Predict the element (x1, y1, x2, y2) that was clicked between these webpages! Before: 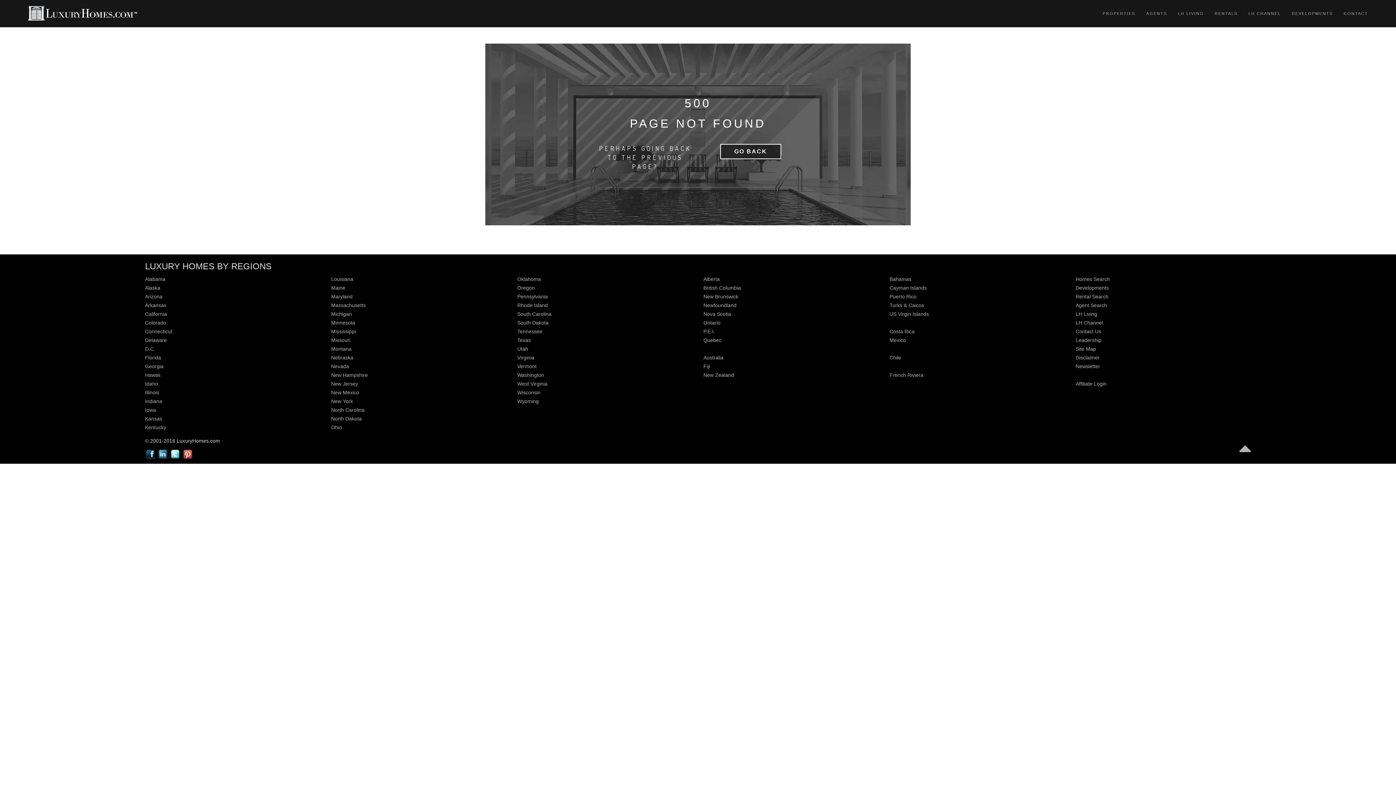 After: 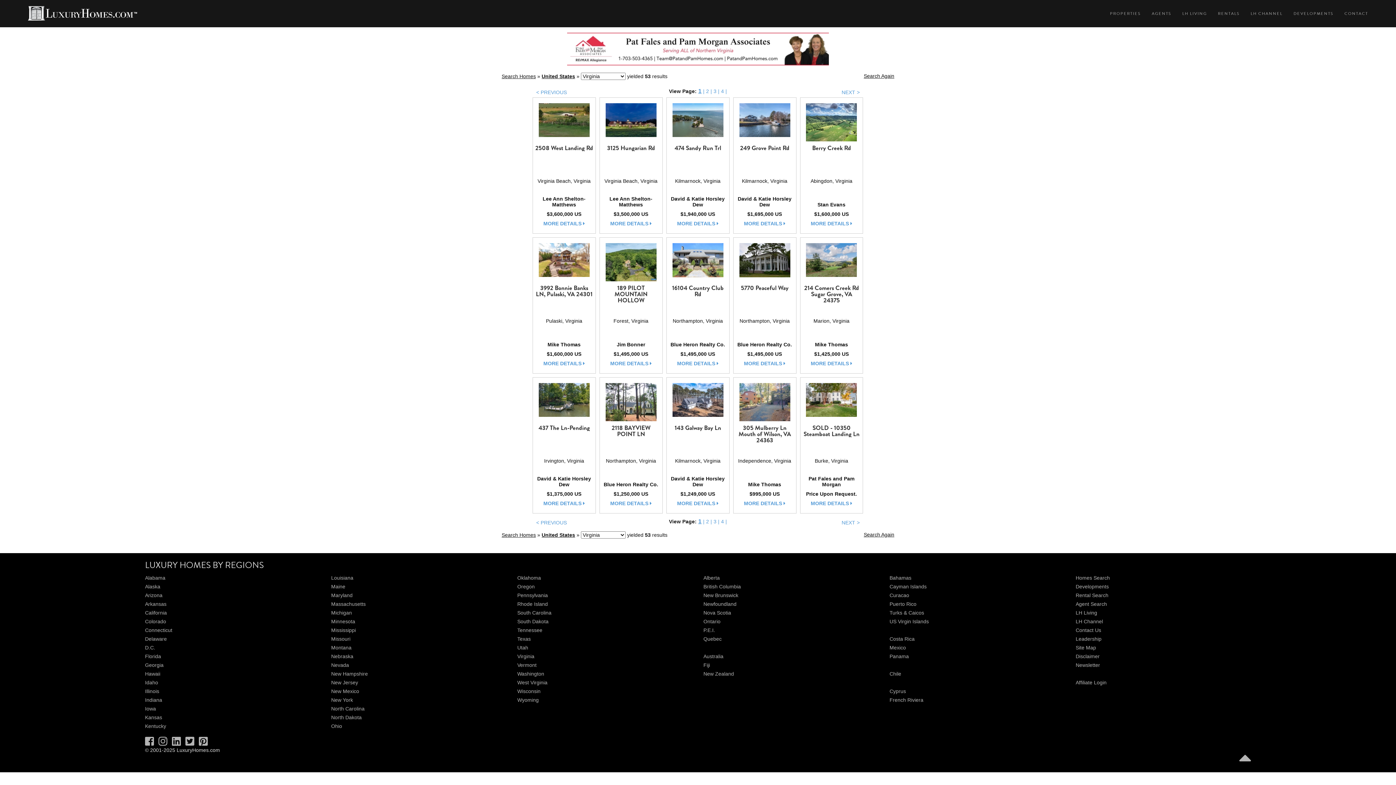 Action: label: Virginia bbox: (517, 355, 534, 360)